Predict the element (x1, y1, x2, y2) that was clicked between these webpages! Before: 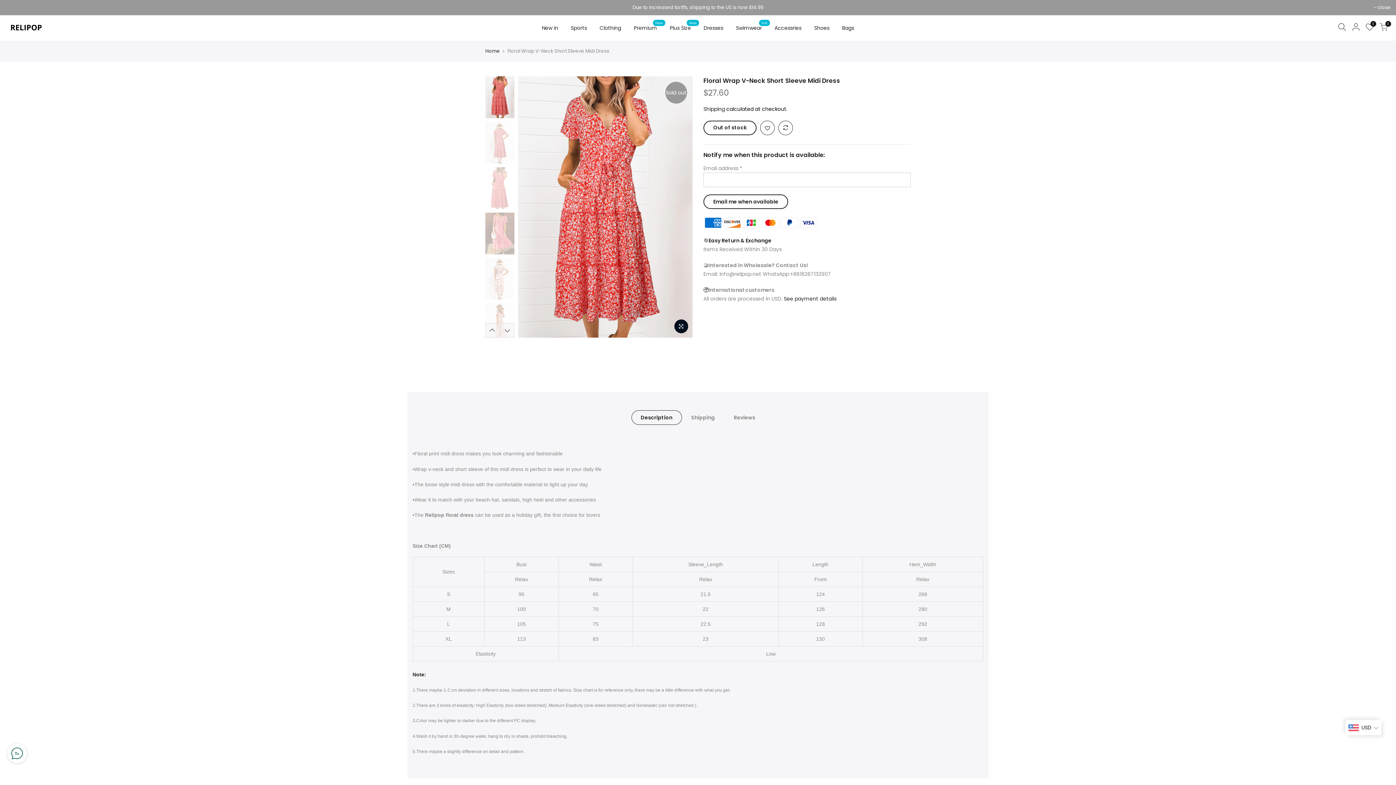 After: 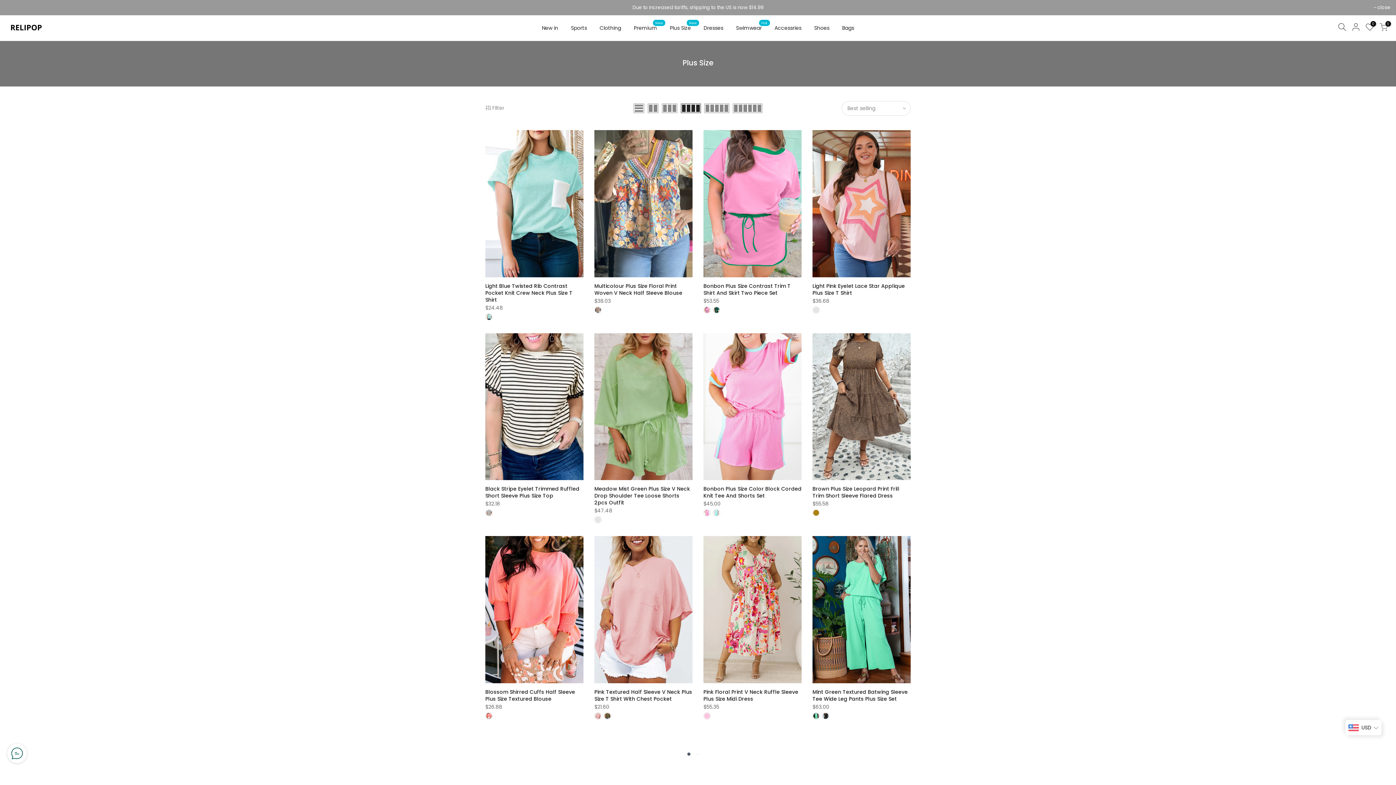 Action: bbox: (663, 15, 697, 40) label: Plus Size
New